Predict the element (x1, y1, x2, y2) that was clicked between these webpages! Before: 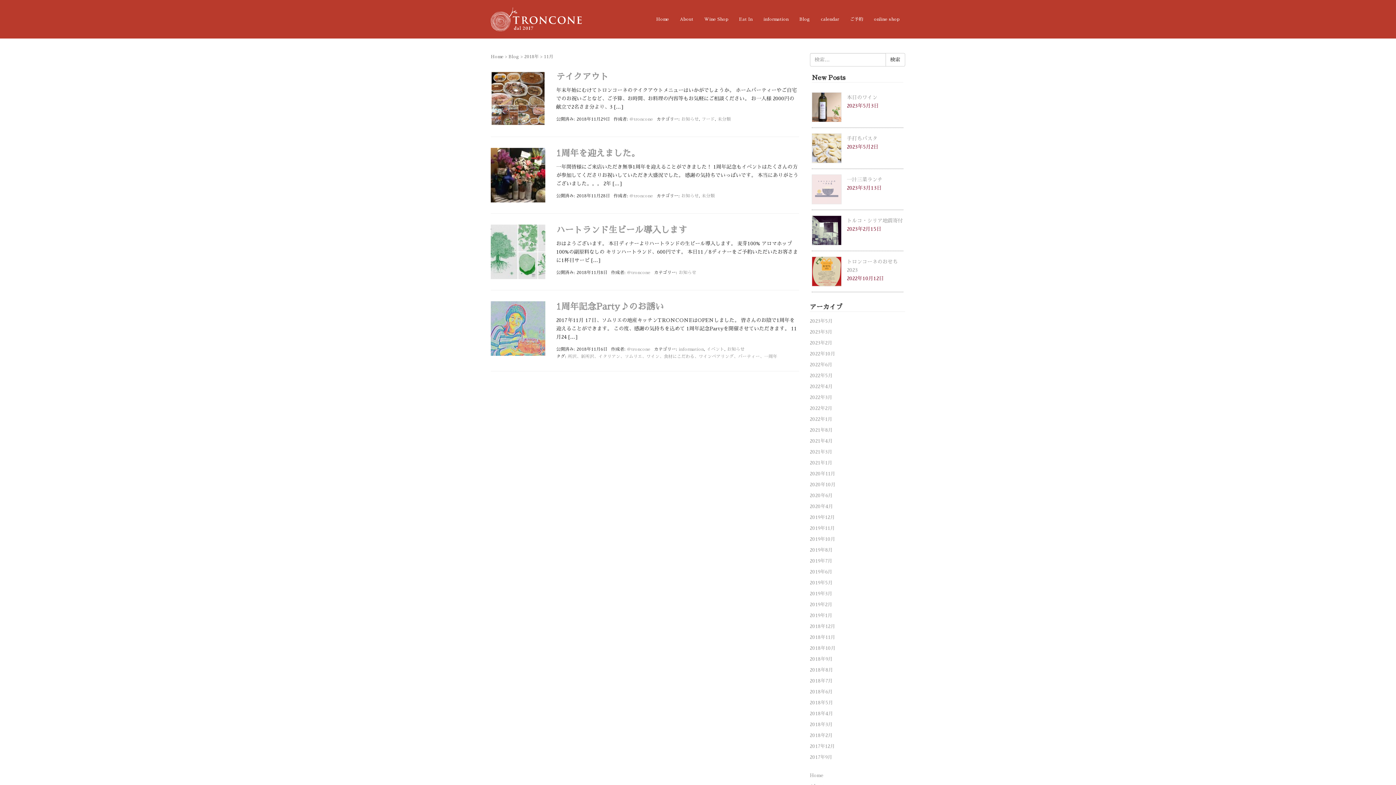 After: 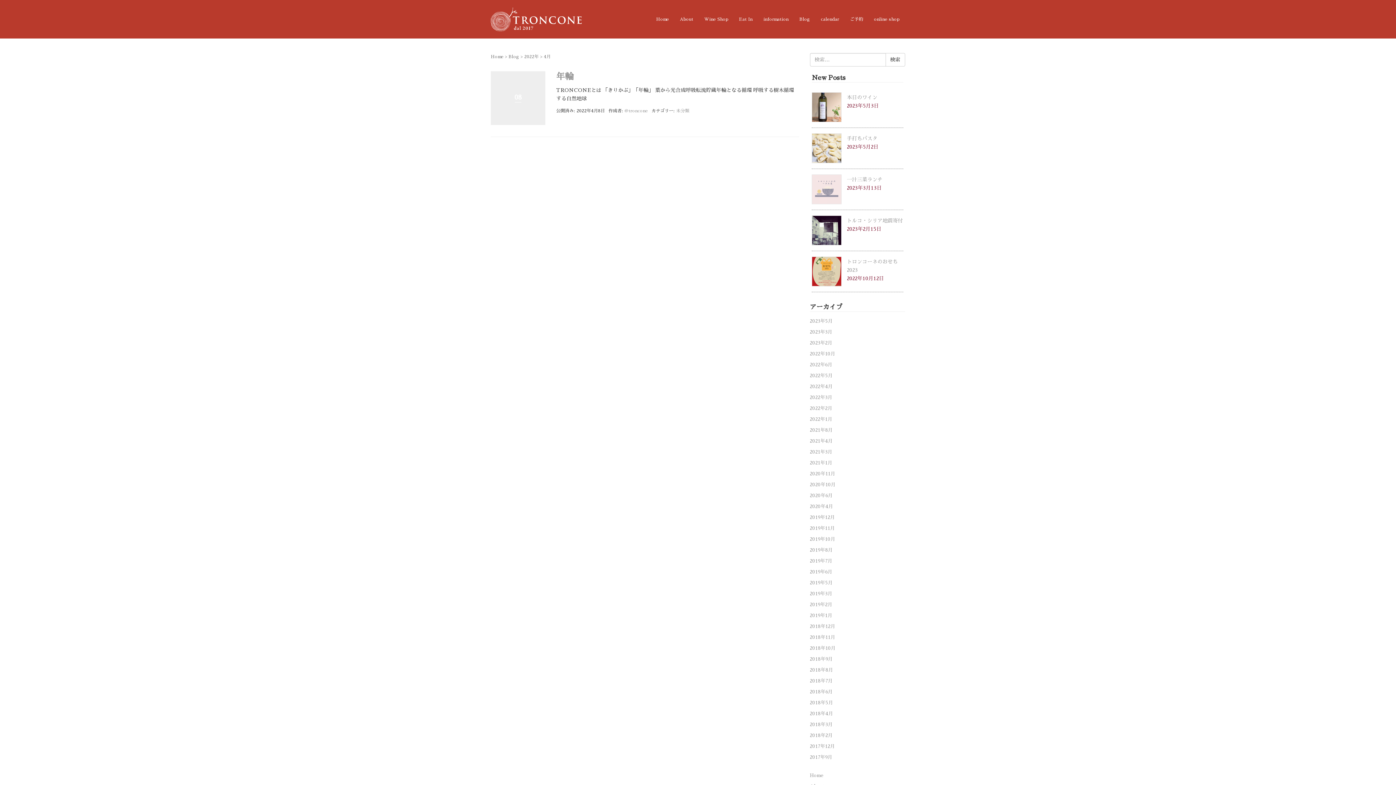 Action: label: 2022年4月 bbox: (810, 384, 832, 389)